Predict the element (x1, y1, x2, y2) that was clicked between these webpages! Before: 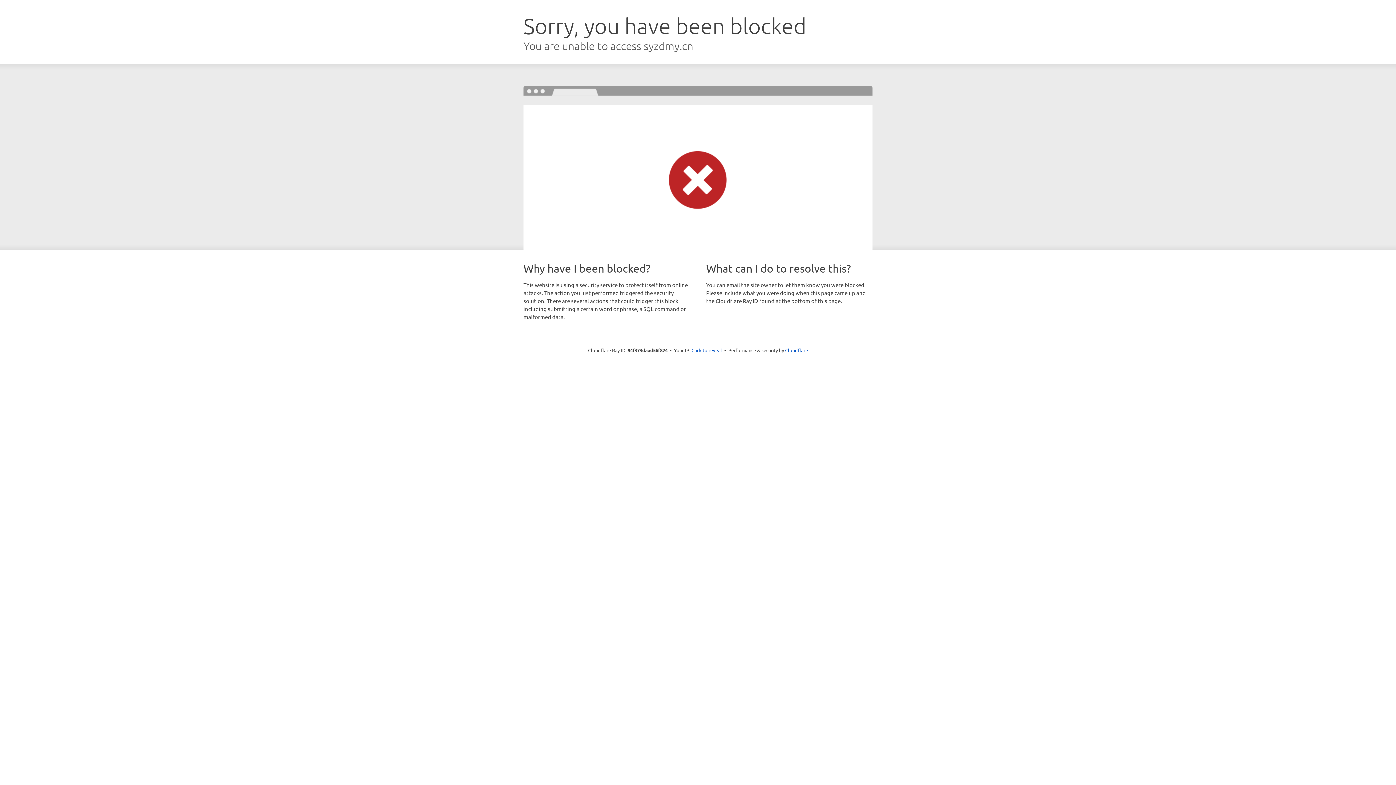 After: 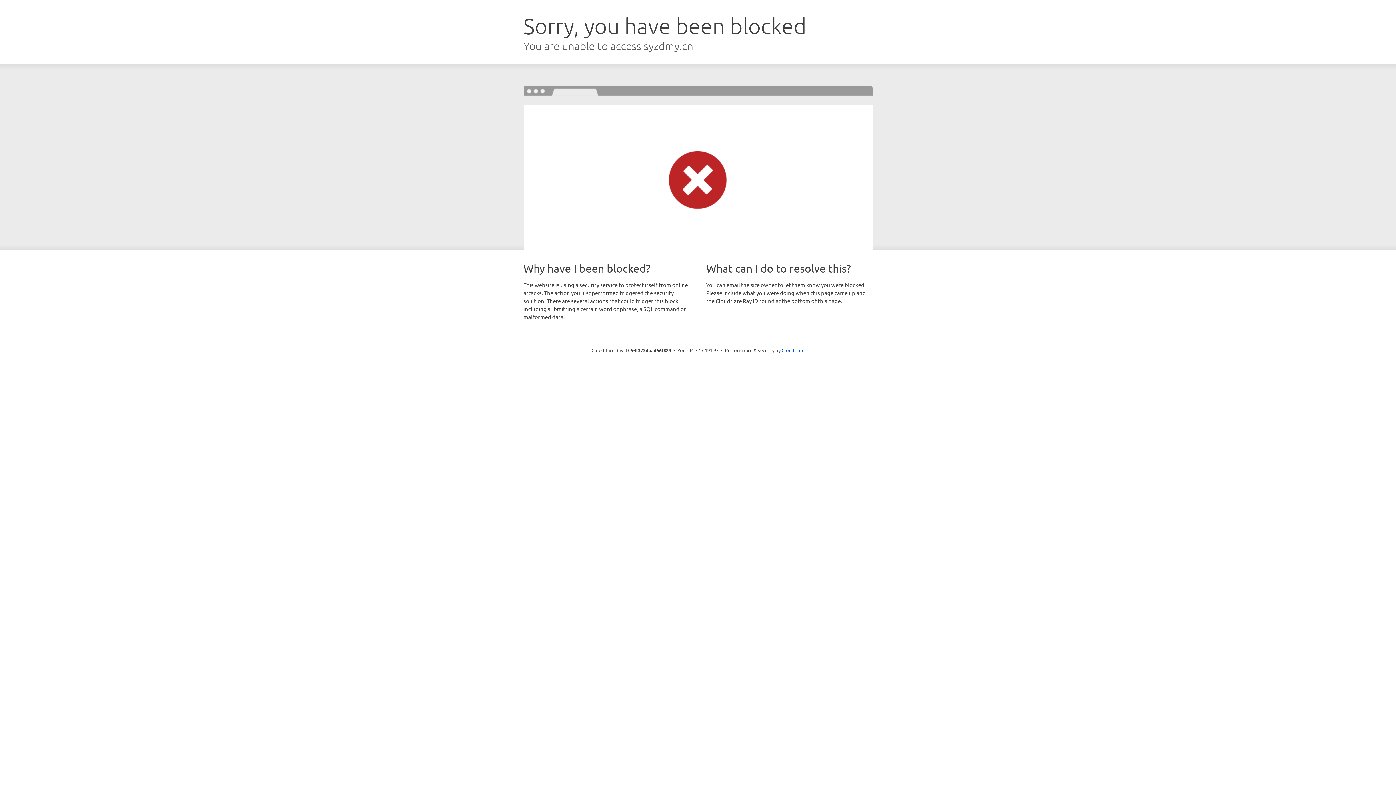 Action: bbox: (691, 346, 722, 353) label: Click to reveal